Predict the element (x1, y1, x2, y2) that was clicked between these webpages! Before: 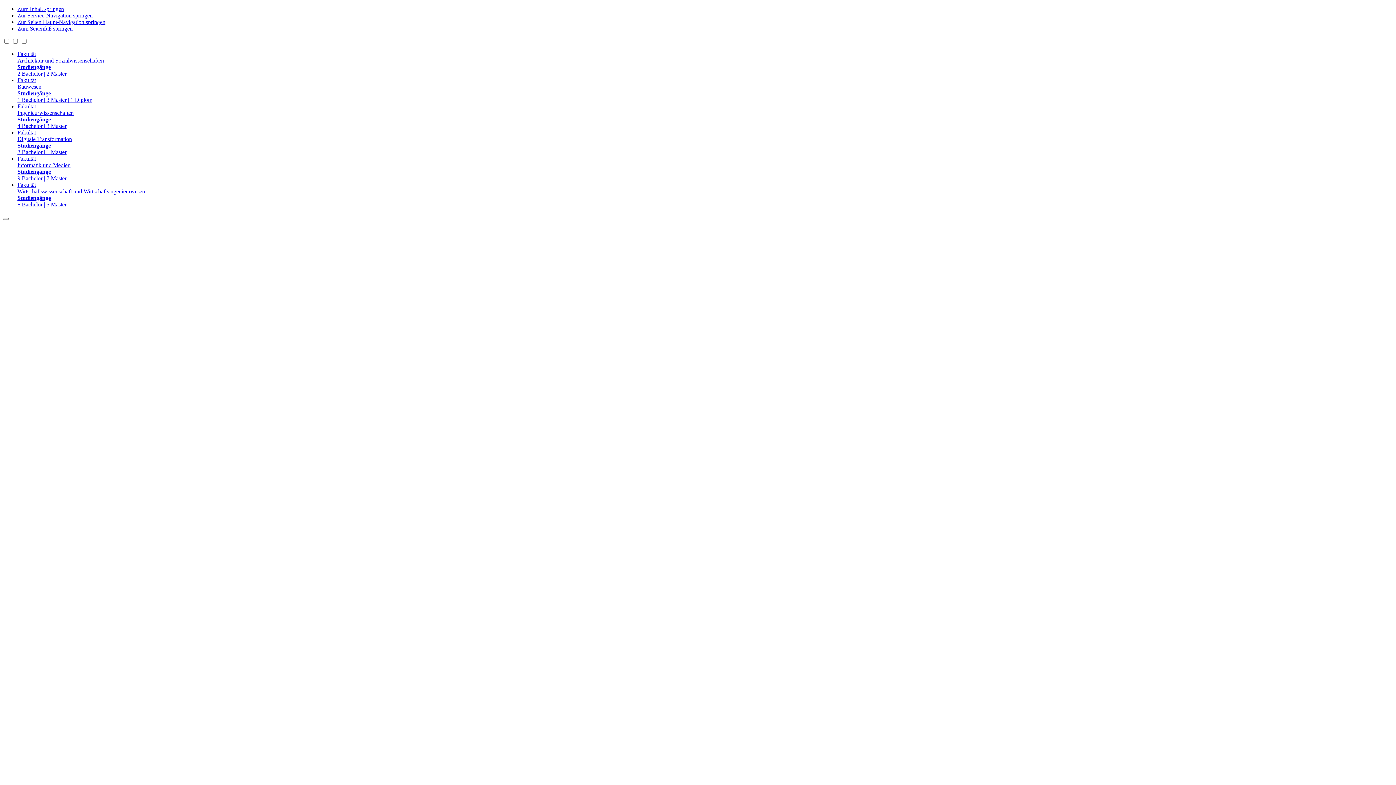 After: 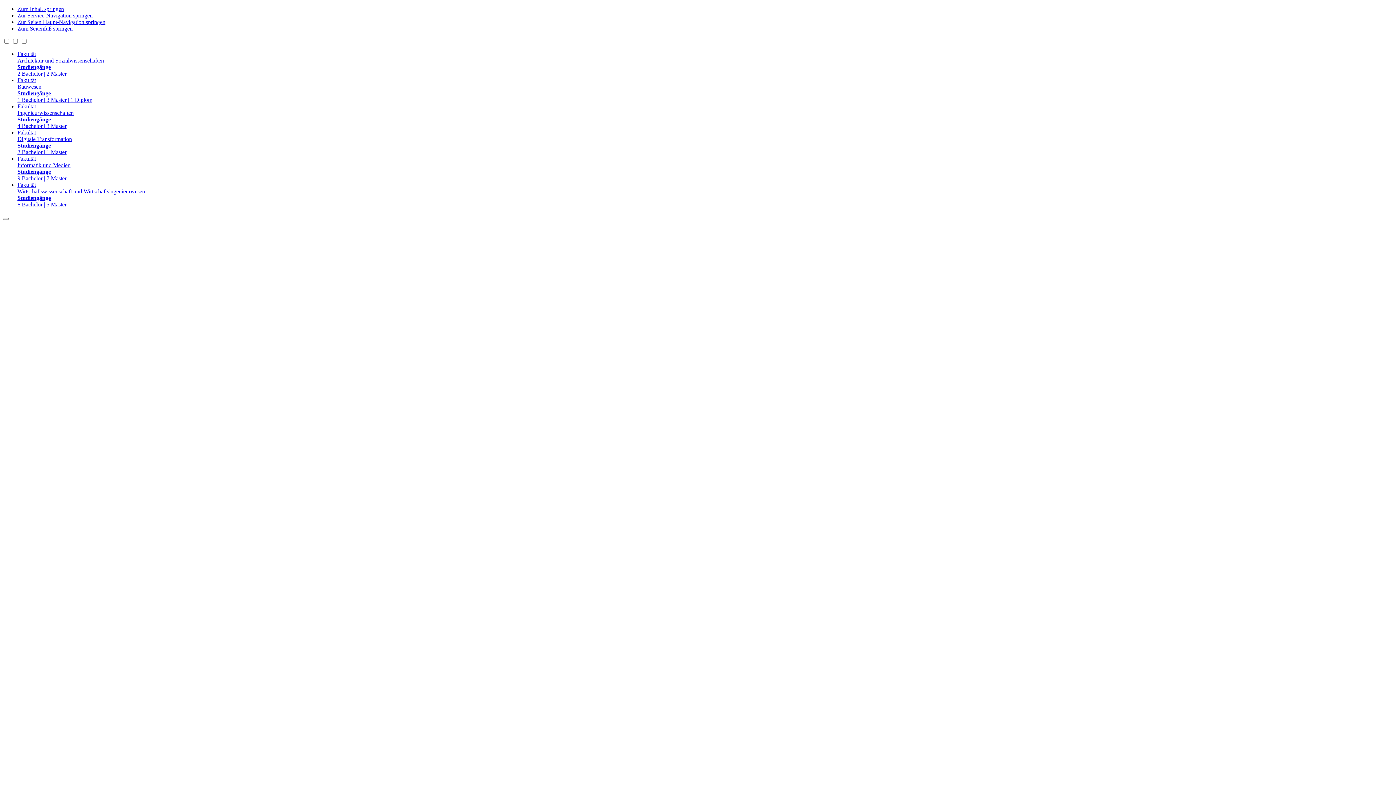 Action: label: Fakultät
Wirtschaftswissenschaft und Wirtschaftsingenieurwesen
Studiengänge
6 Bachelor | 5 Master bbox: (17, 181, 1393, 208)